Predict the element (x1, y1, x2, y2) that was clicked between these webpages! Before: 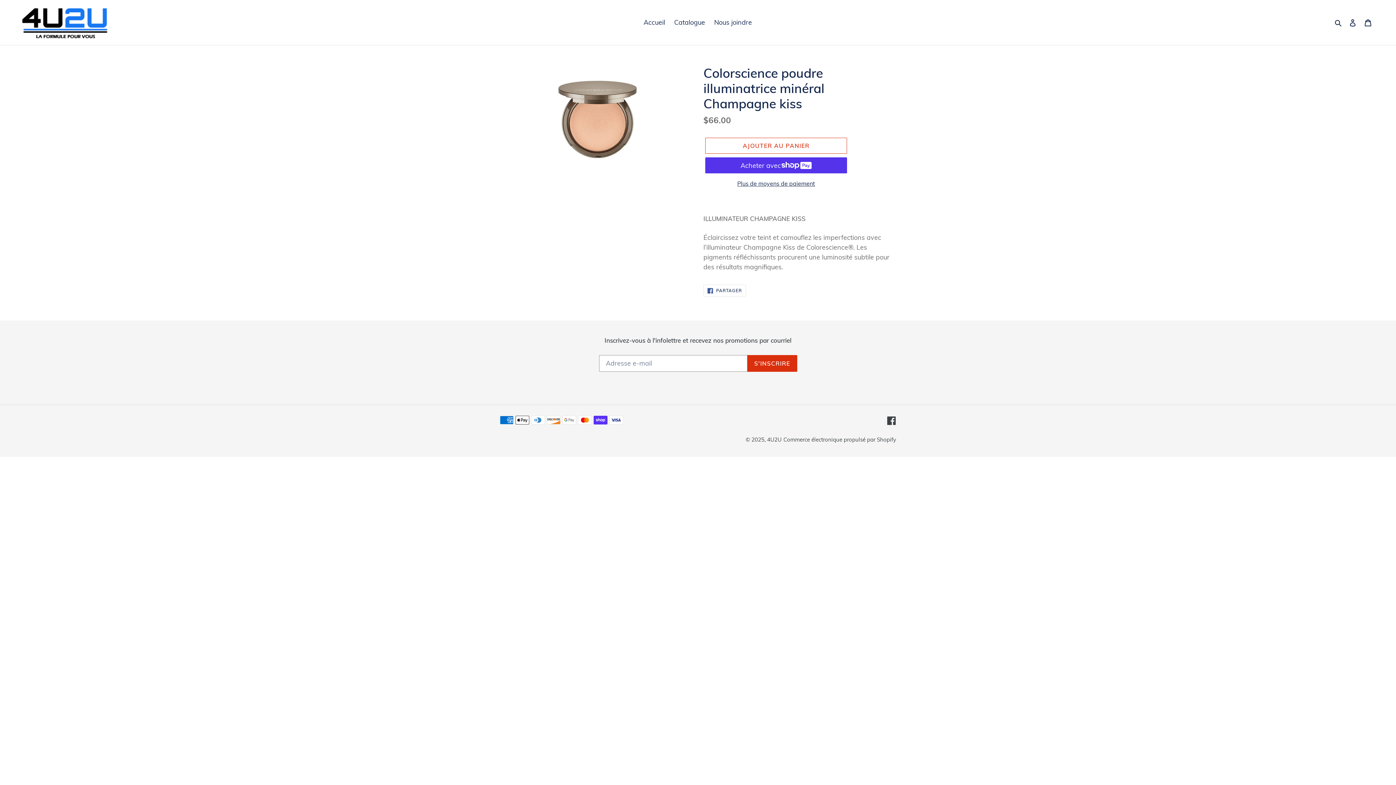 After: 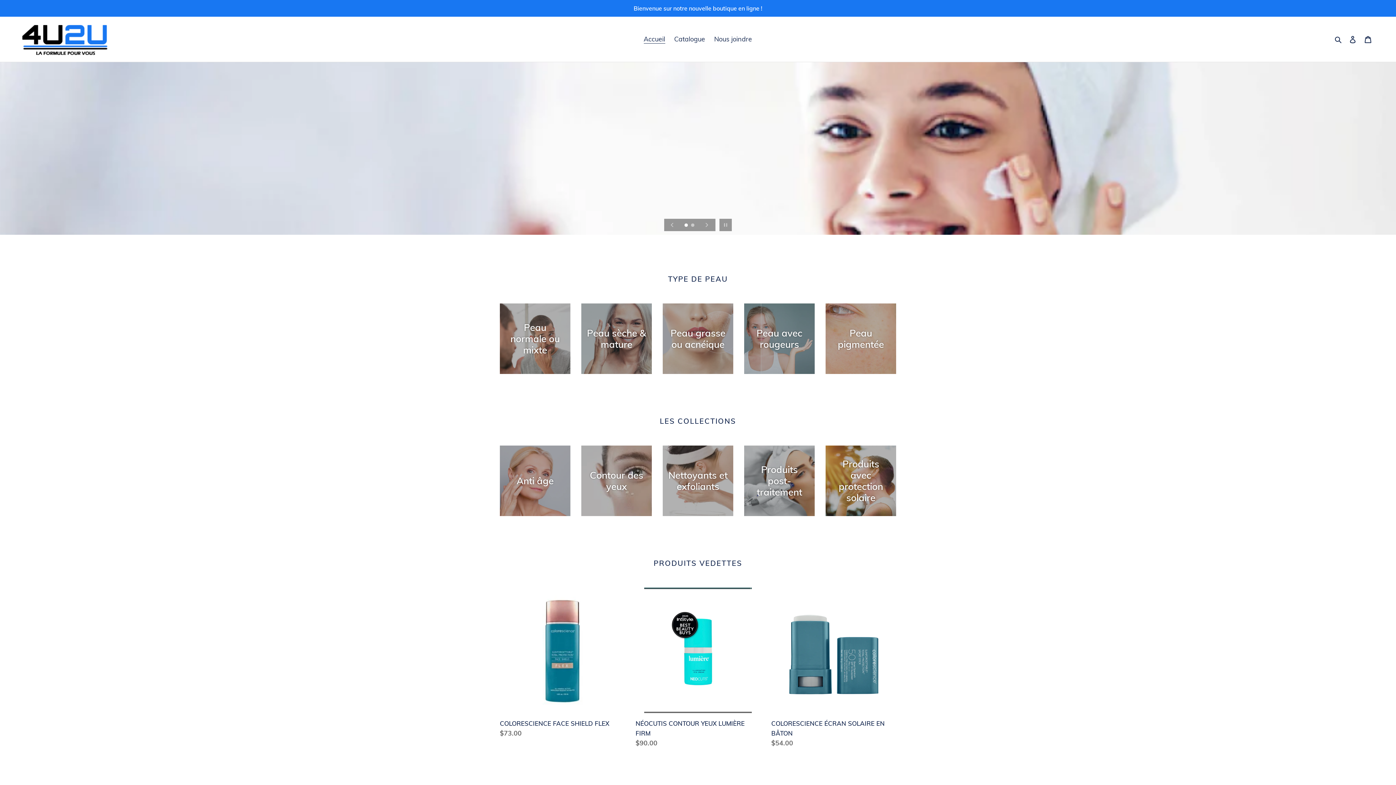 Action: bbox: (767, 436, 781, 443) label: 4U2U